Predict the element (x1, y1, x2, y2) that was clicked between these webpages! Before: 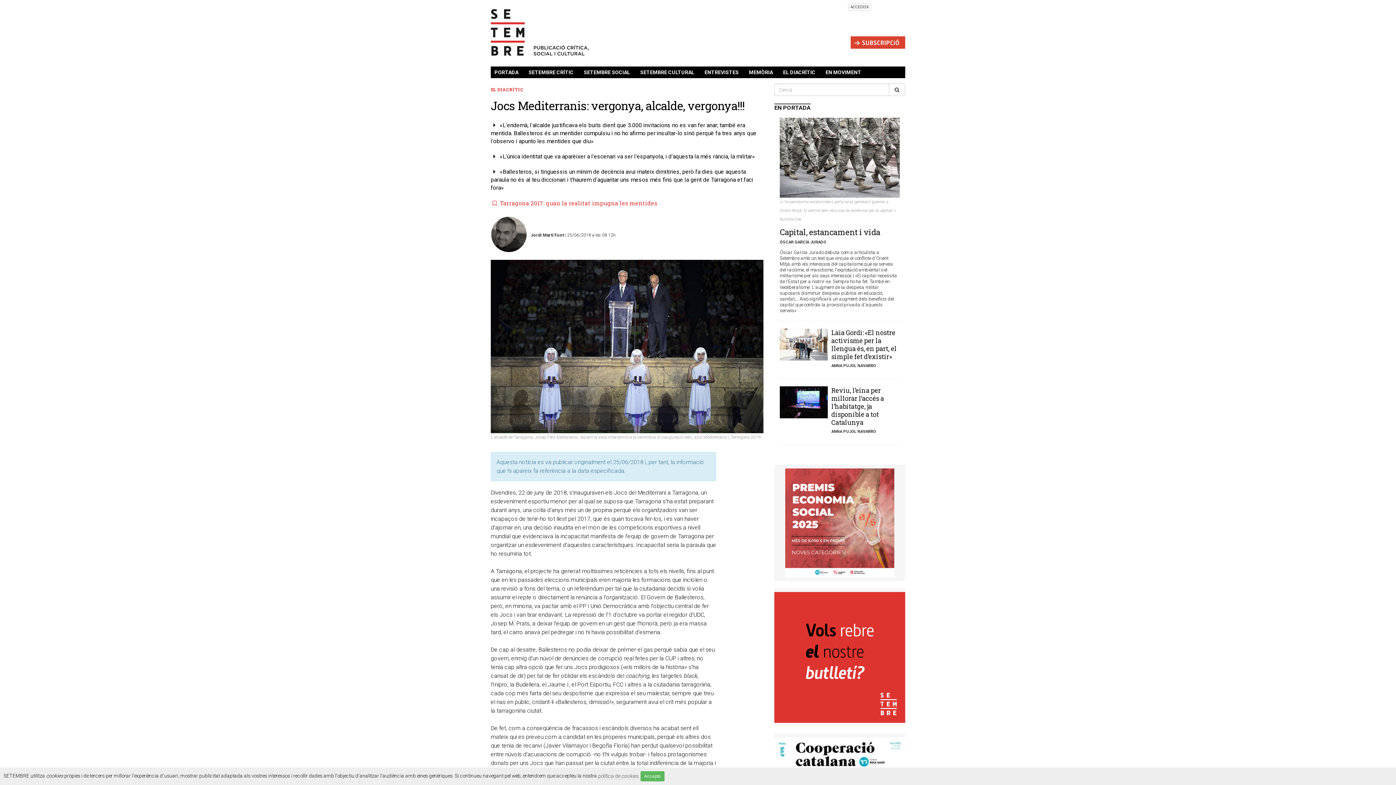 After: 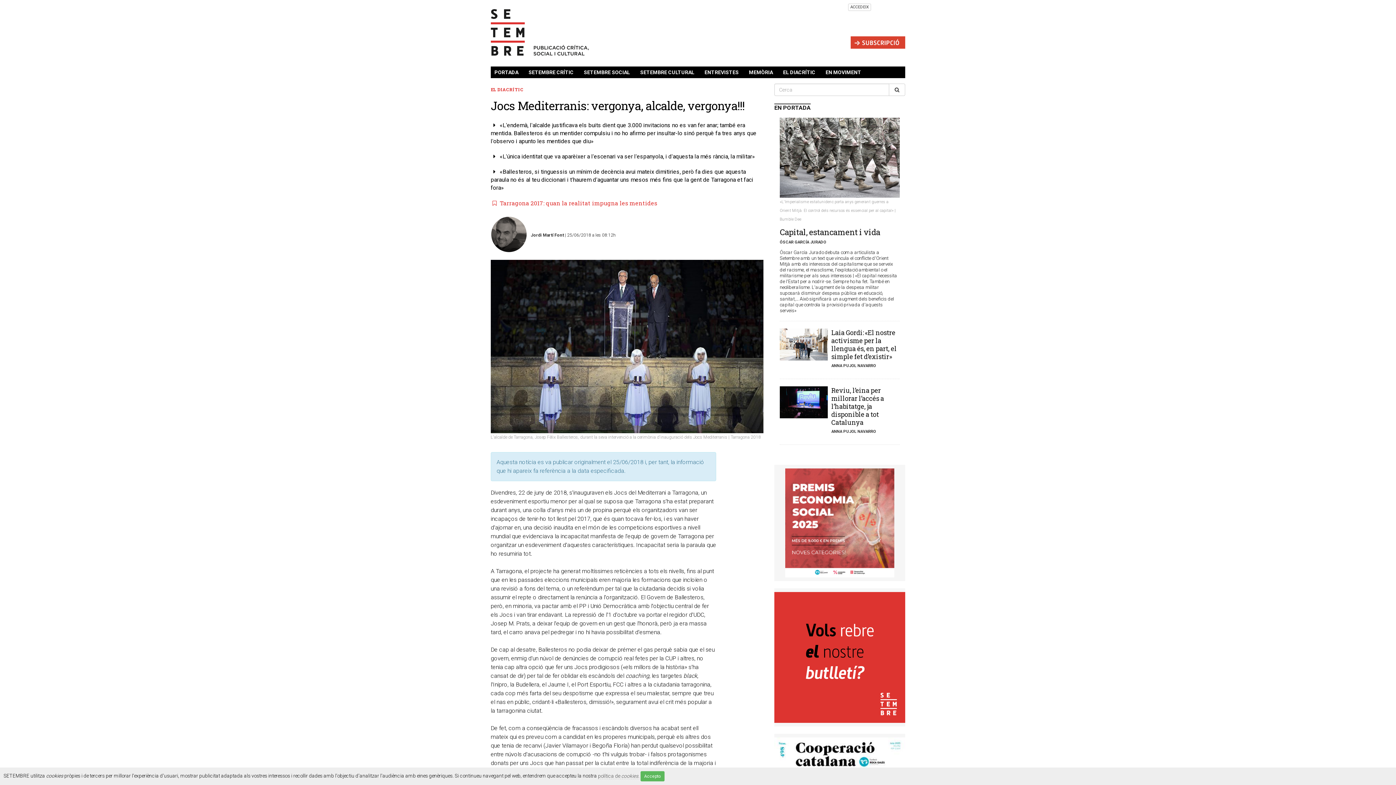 Action: bbox: (785, 519, 894, 526)